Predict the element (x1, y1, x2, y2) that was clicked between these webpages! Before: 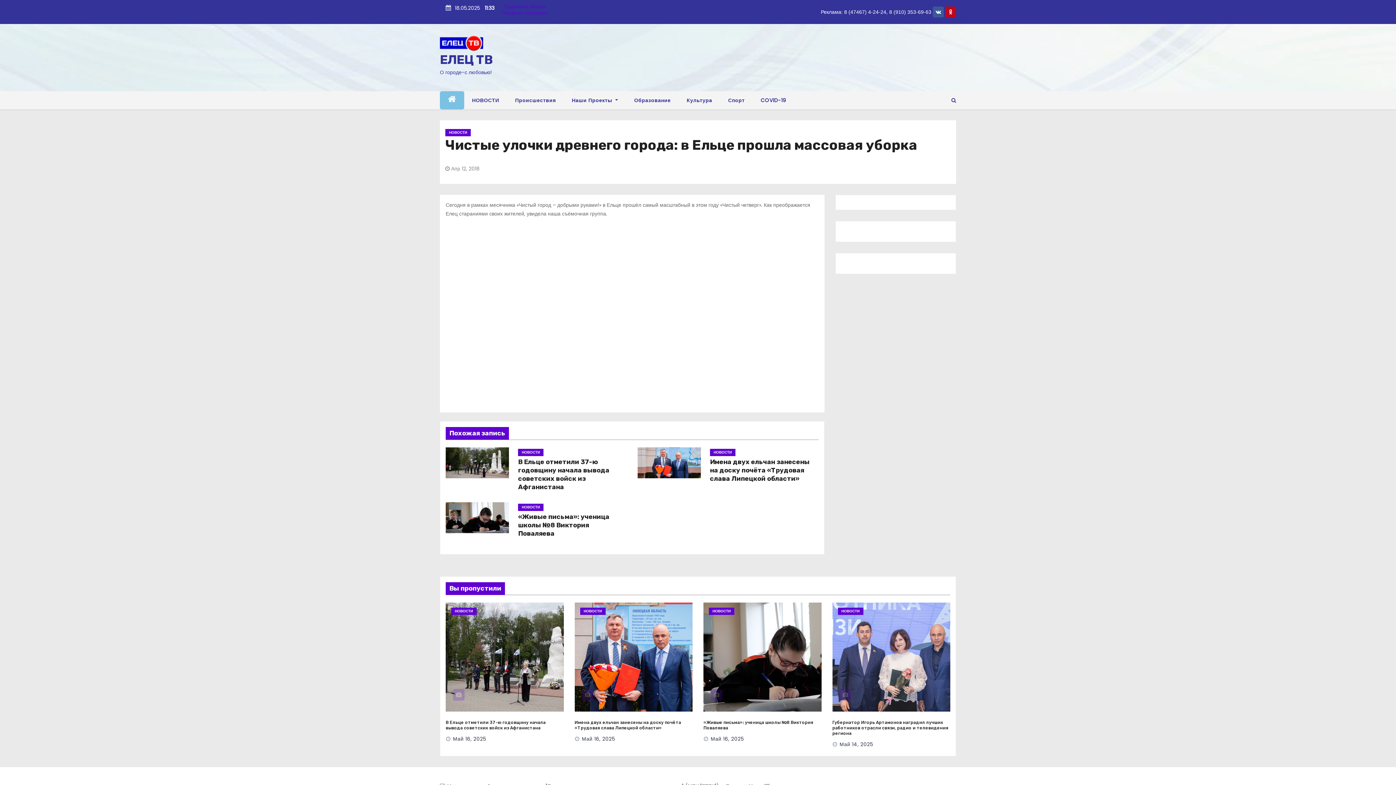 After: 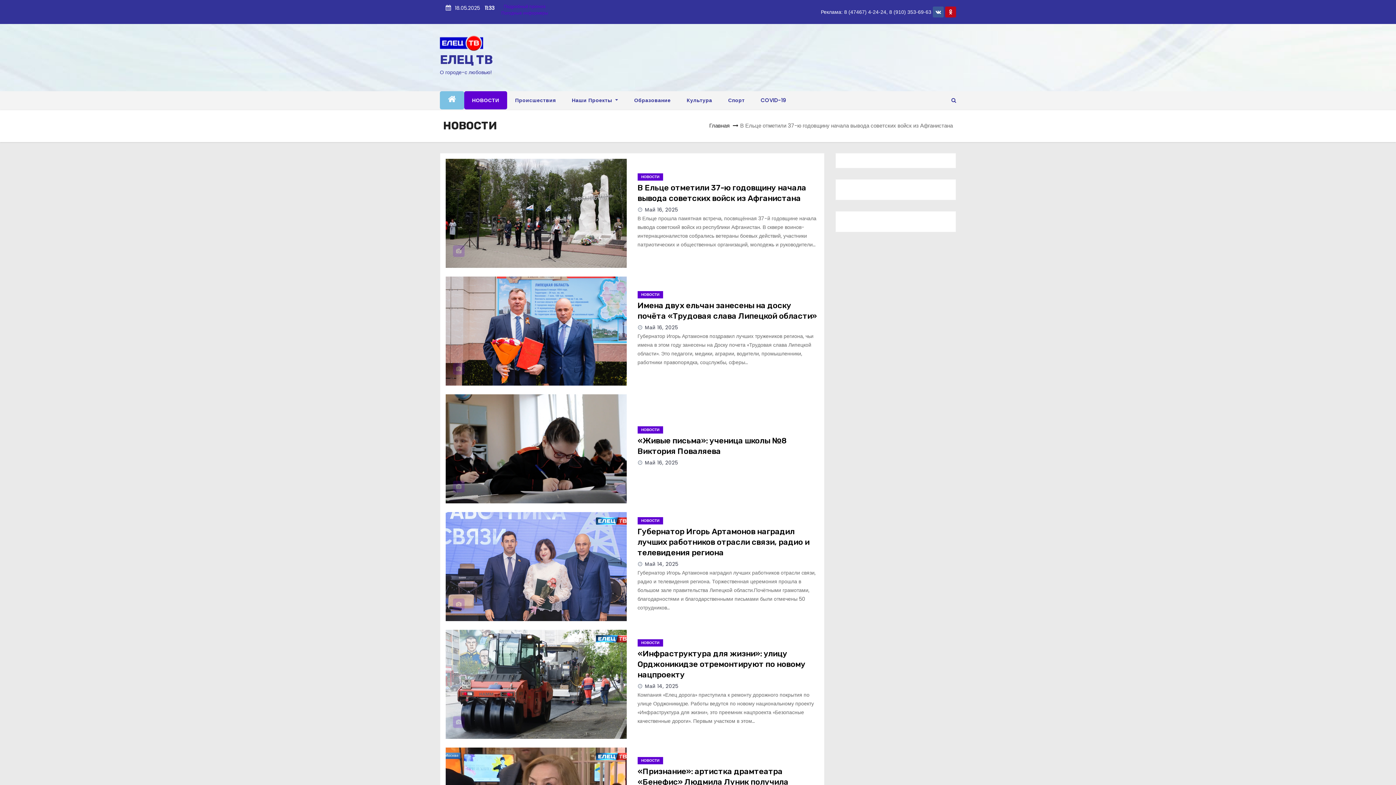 Action: bbox: (580, 608, 605, 615) label: НОВОСТИ